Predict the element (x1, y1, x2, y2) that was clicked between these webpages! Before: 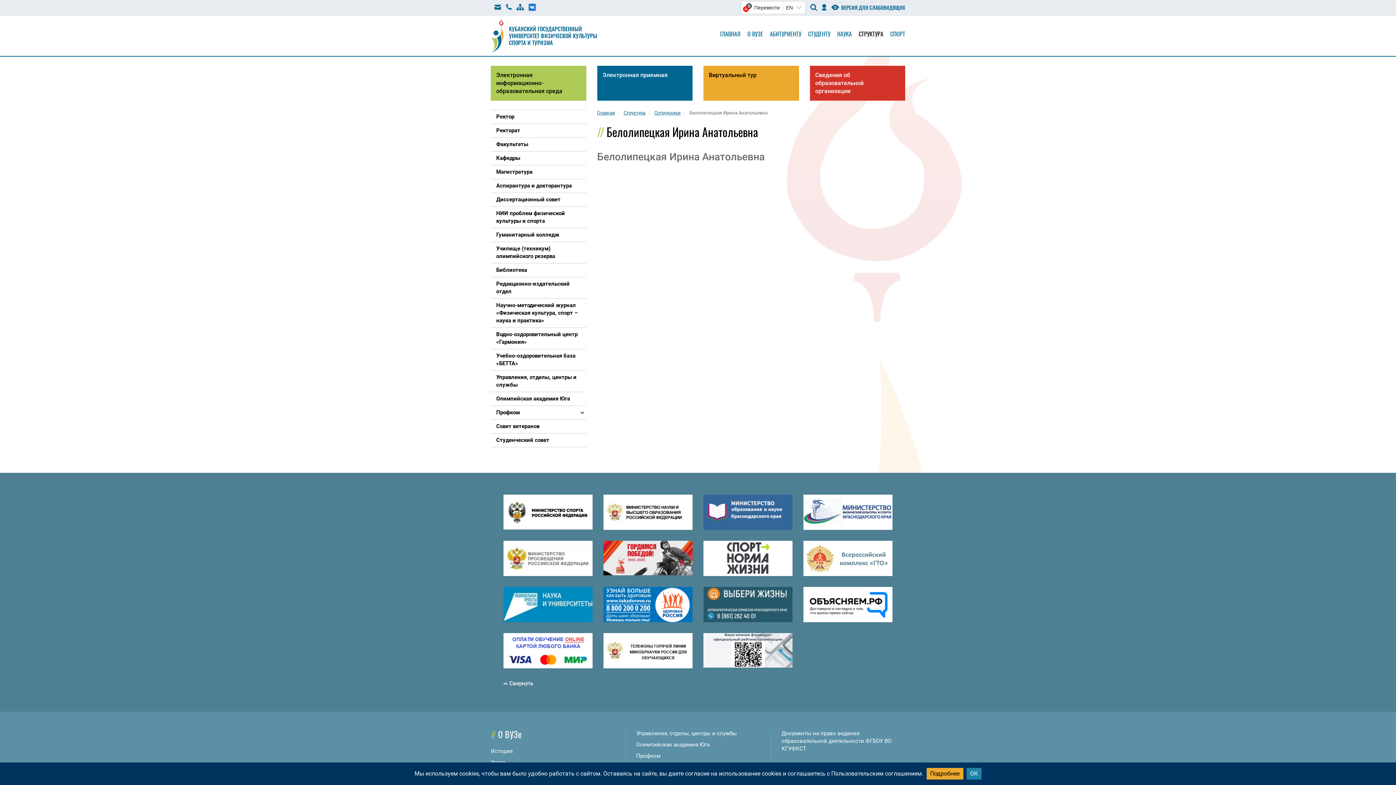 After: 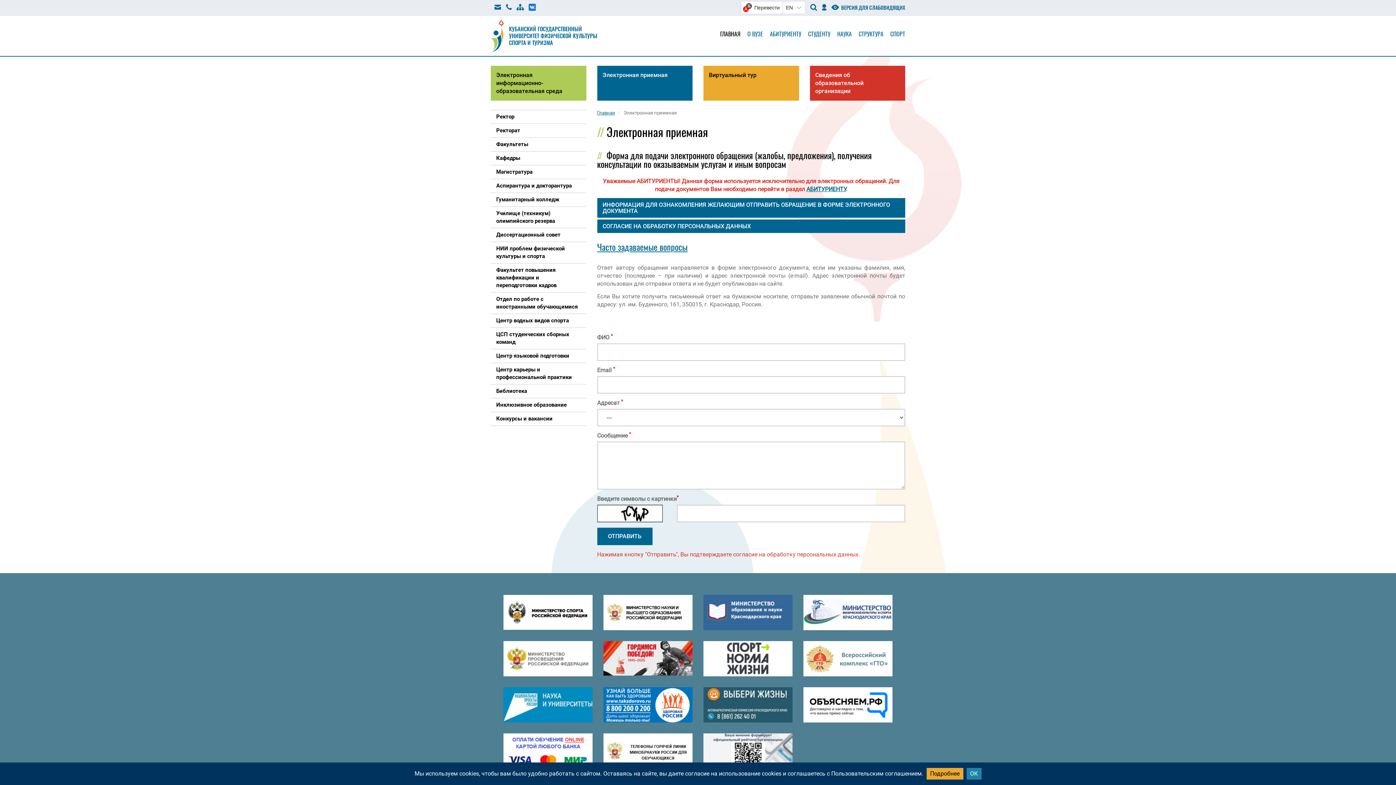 Action: label: Электронная приемная bbox: (597, 65, 692, 100)